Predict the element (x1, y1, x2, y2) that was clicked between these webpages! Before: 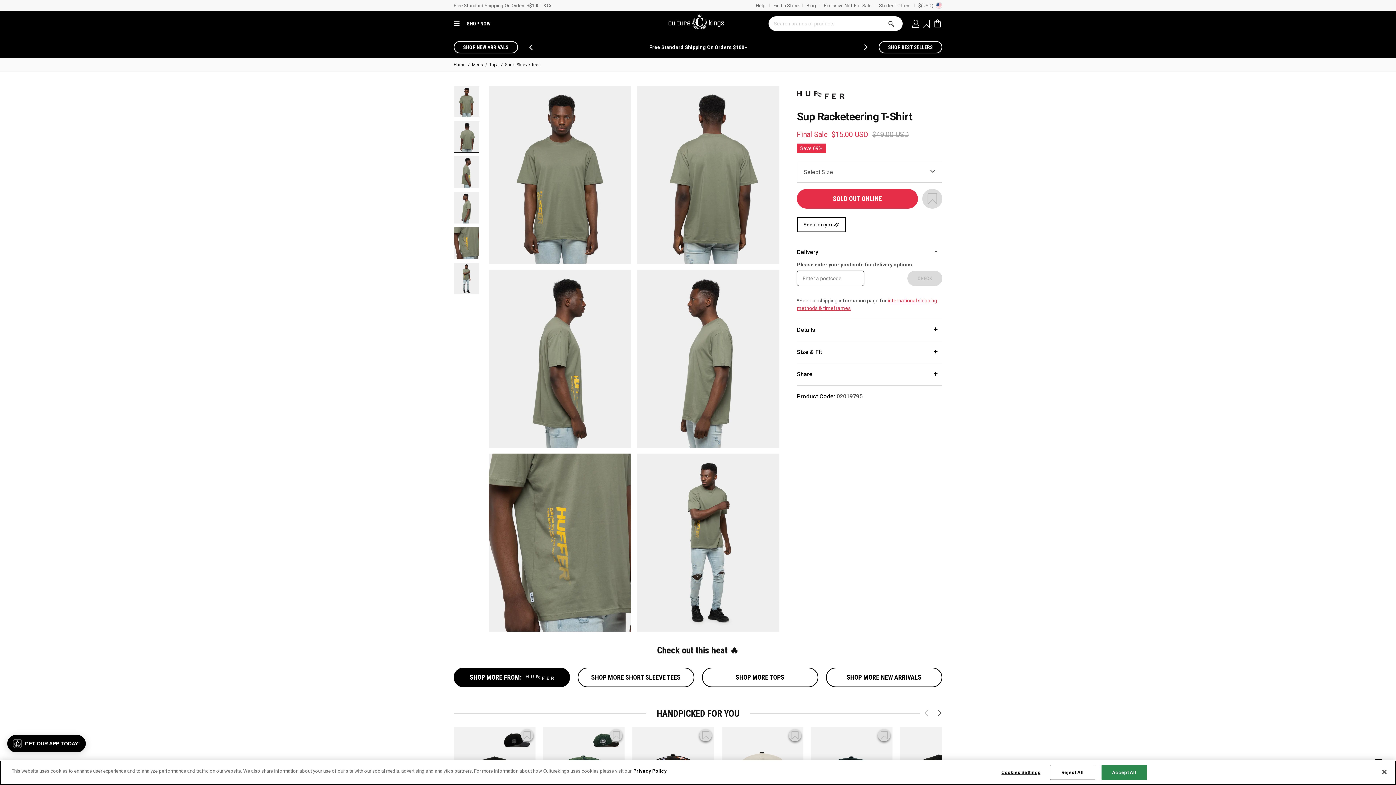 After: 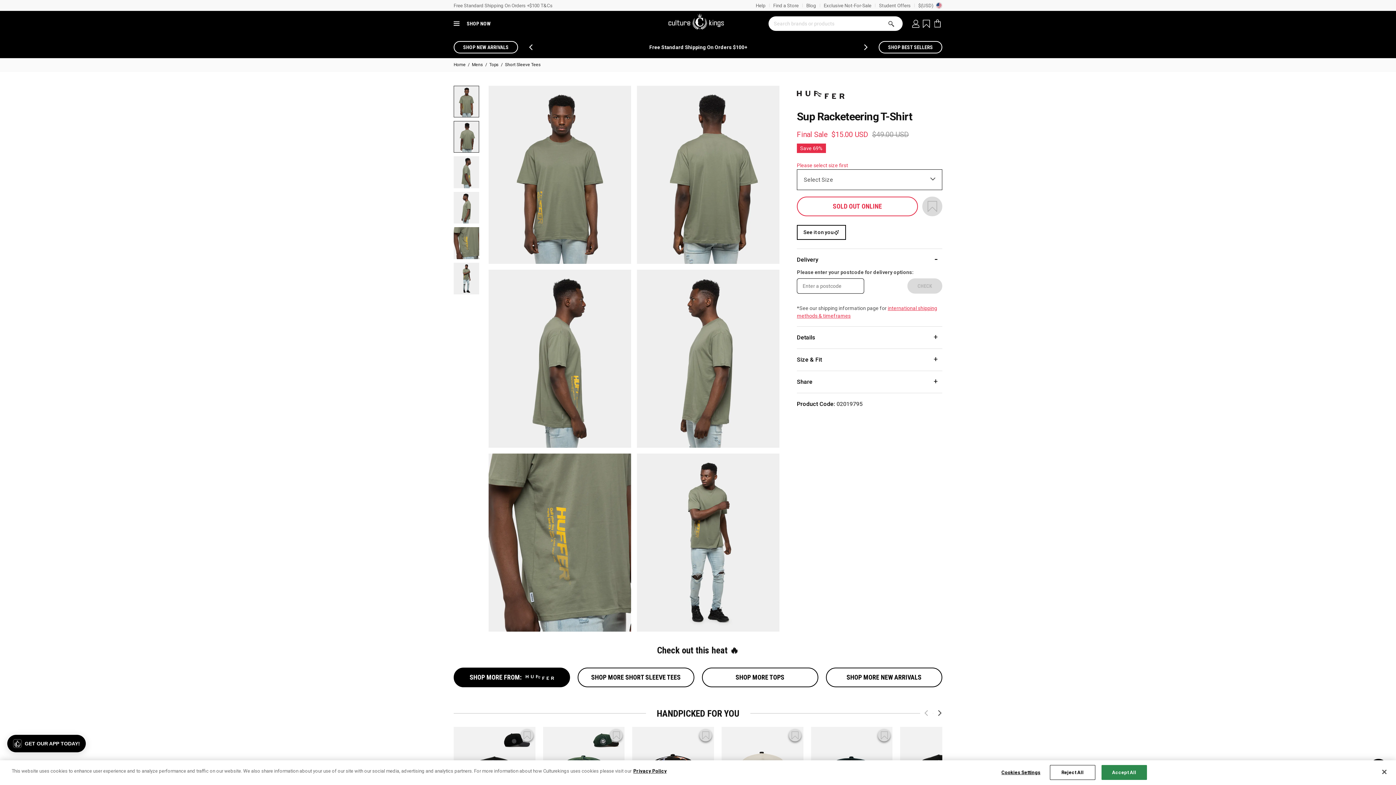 Action: label: SOLD OUT ONLINE bbox: (797, 189, 918, 208)